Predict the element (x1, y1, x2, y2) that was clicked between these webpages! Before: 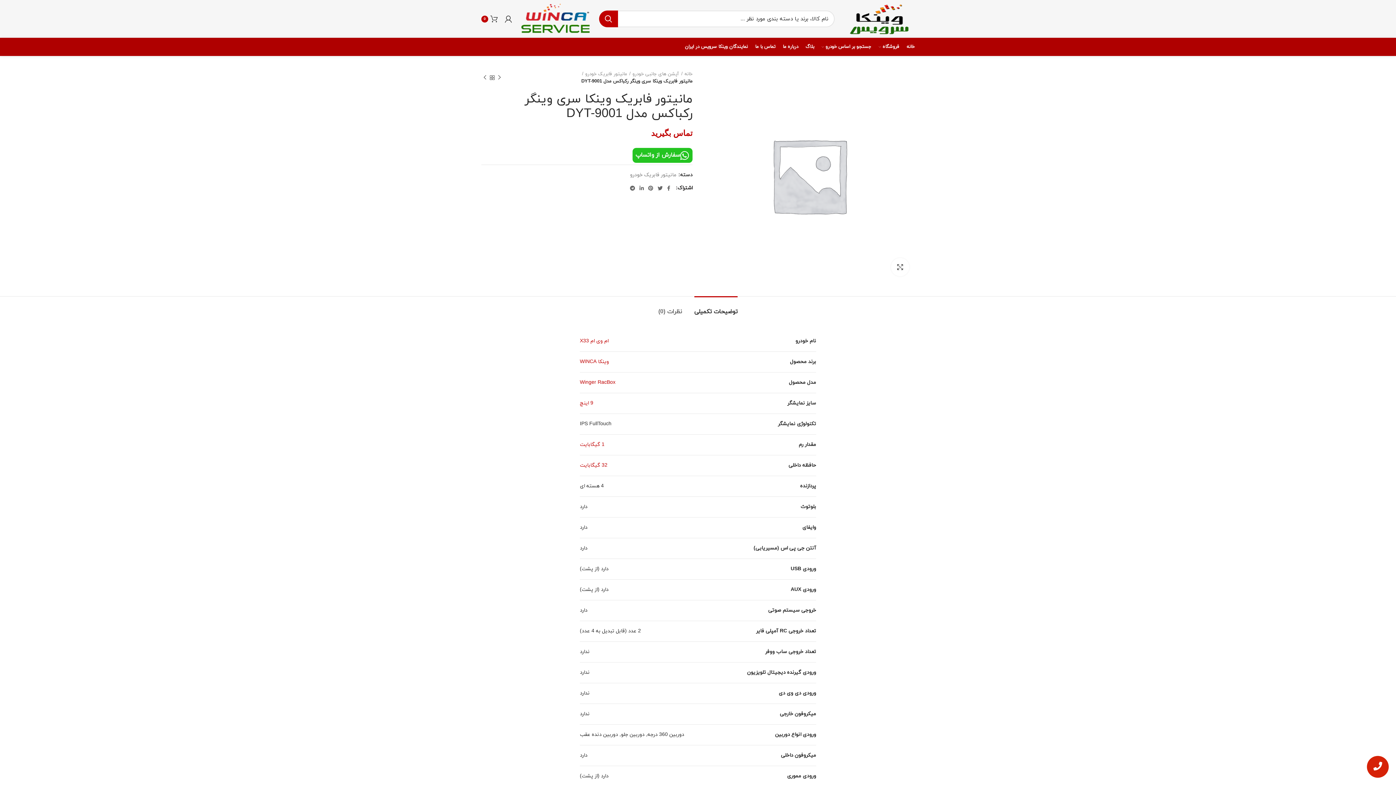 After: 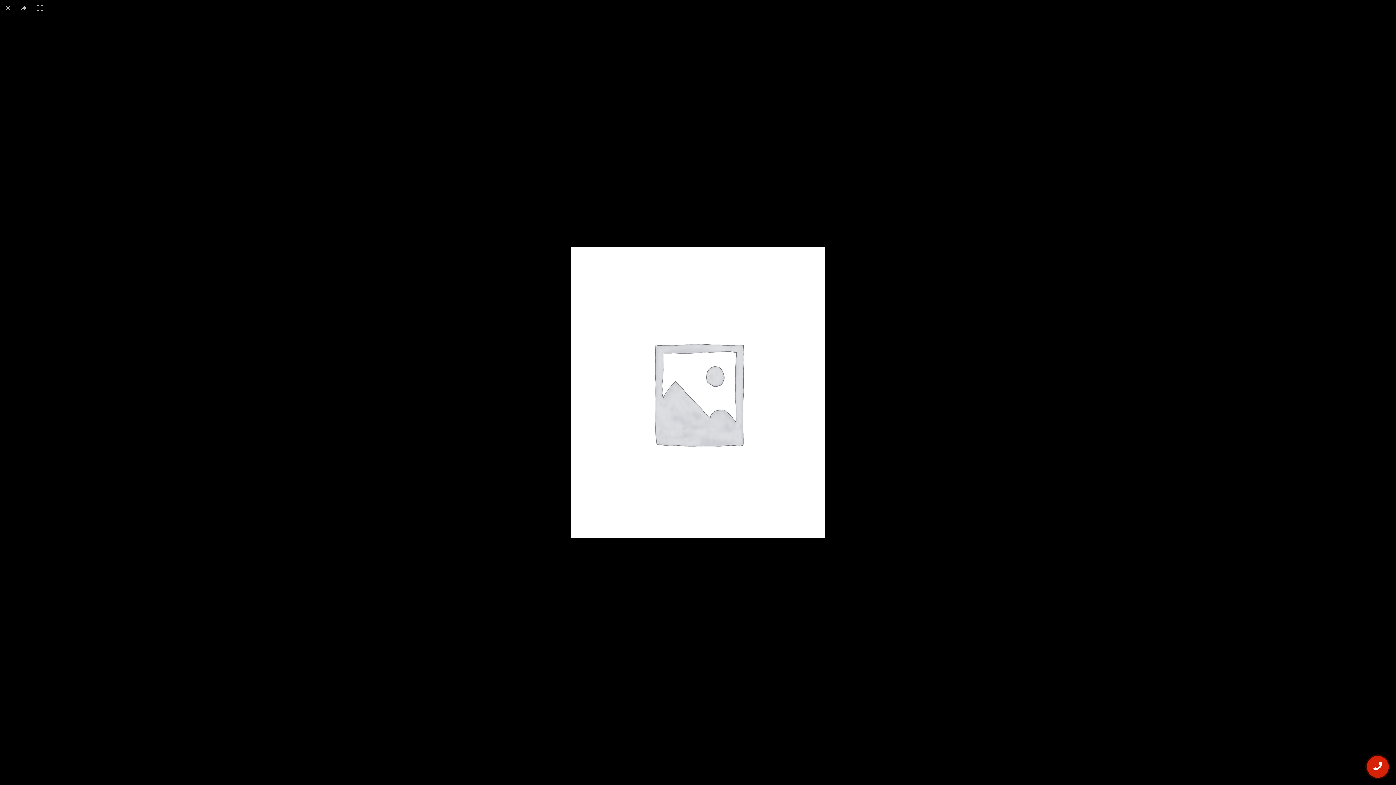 Action: label: برای بزرگنمایی کلیک کنید bbox: (891, 258, 909, 276)